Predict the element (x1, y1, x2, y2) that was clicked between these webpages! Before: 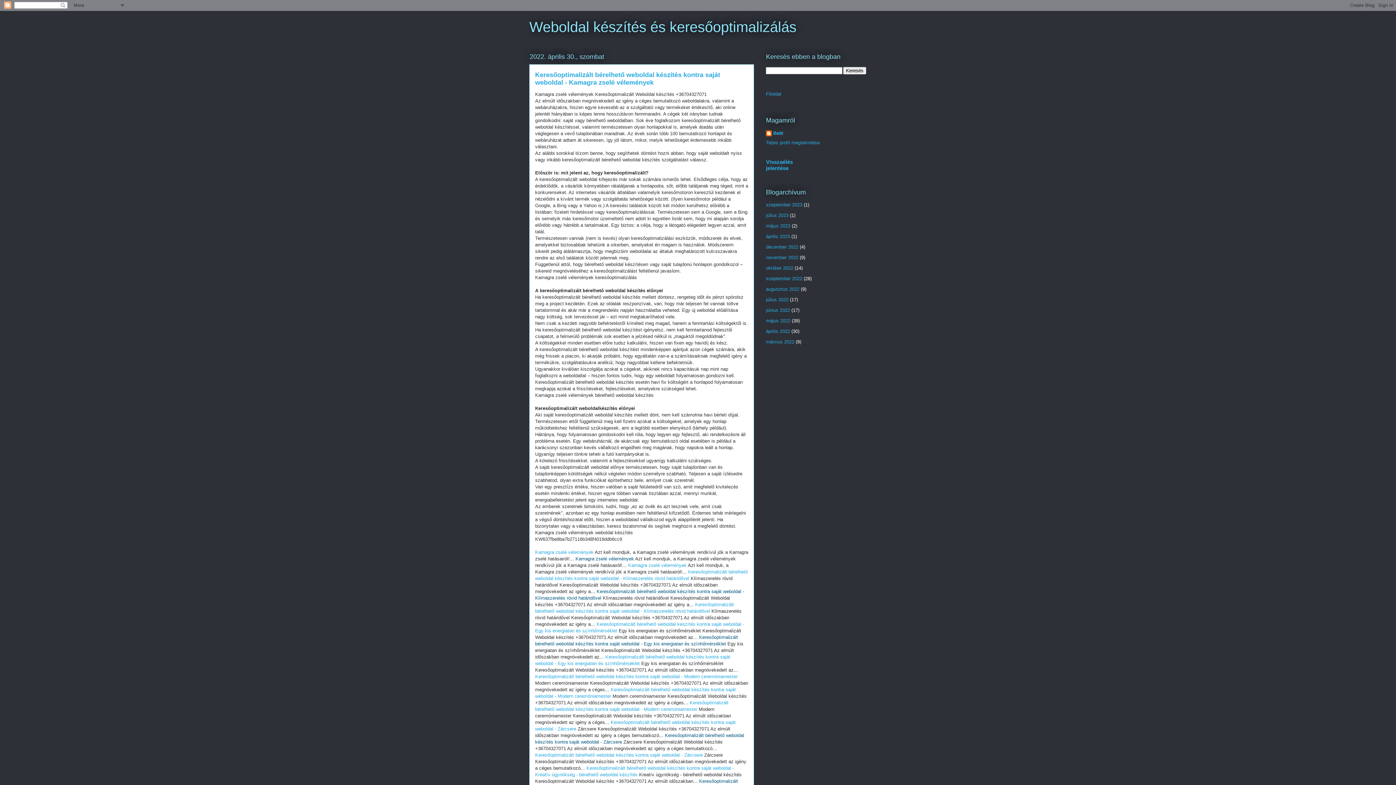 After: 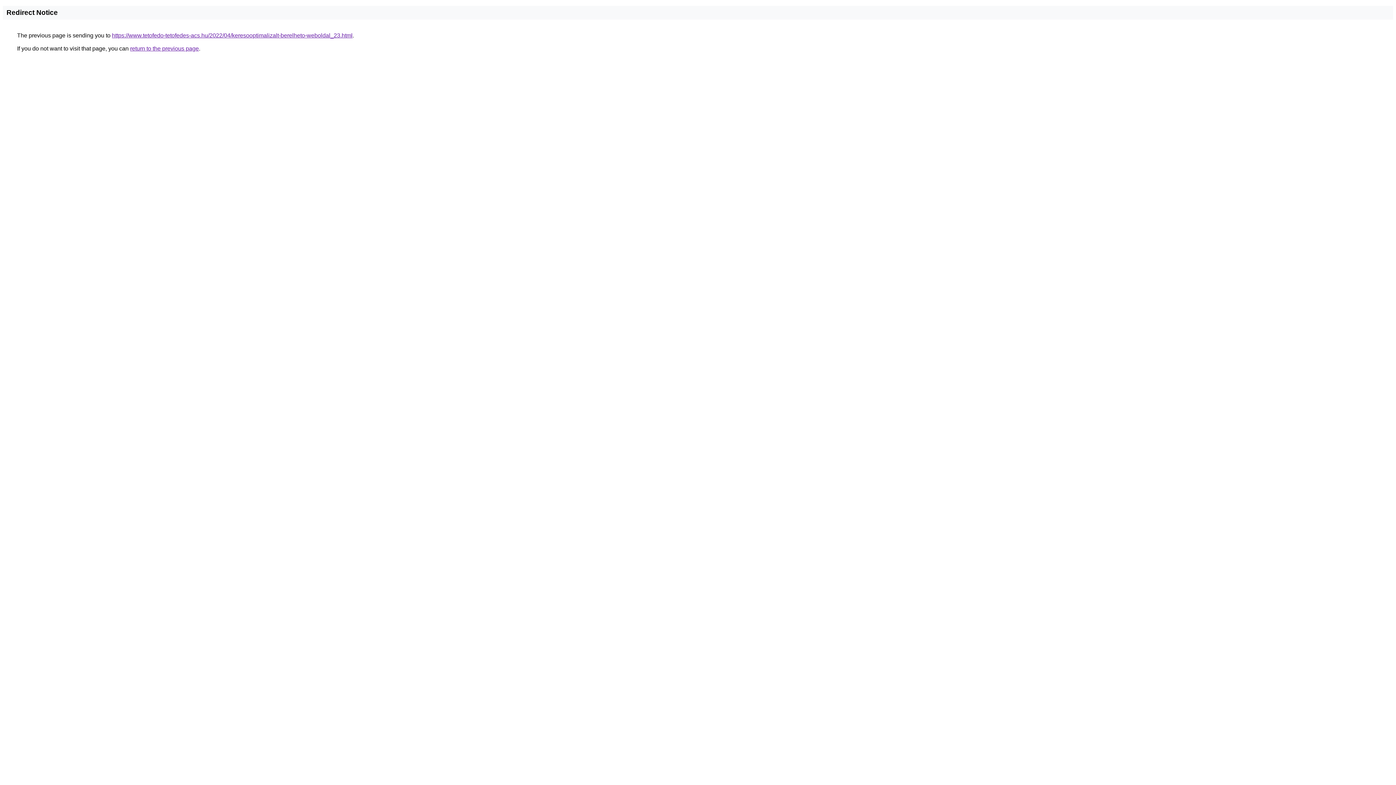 Action: label: Keresőoptimalizált bérelhető weboldal készítés kontra saját weboldal - Zárcsere bbox: (535, 752, 702, 758)